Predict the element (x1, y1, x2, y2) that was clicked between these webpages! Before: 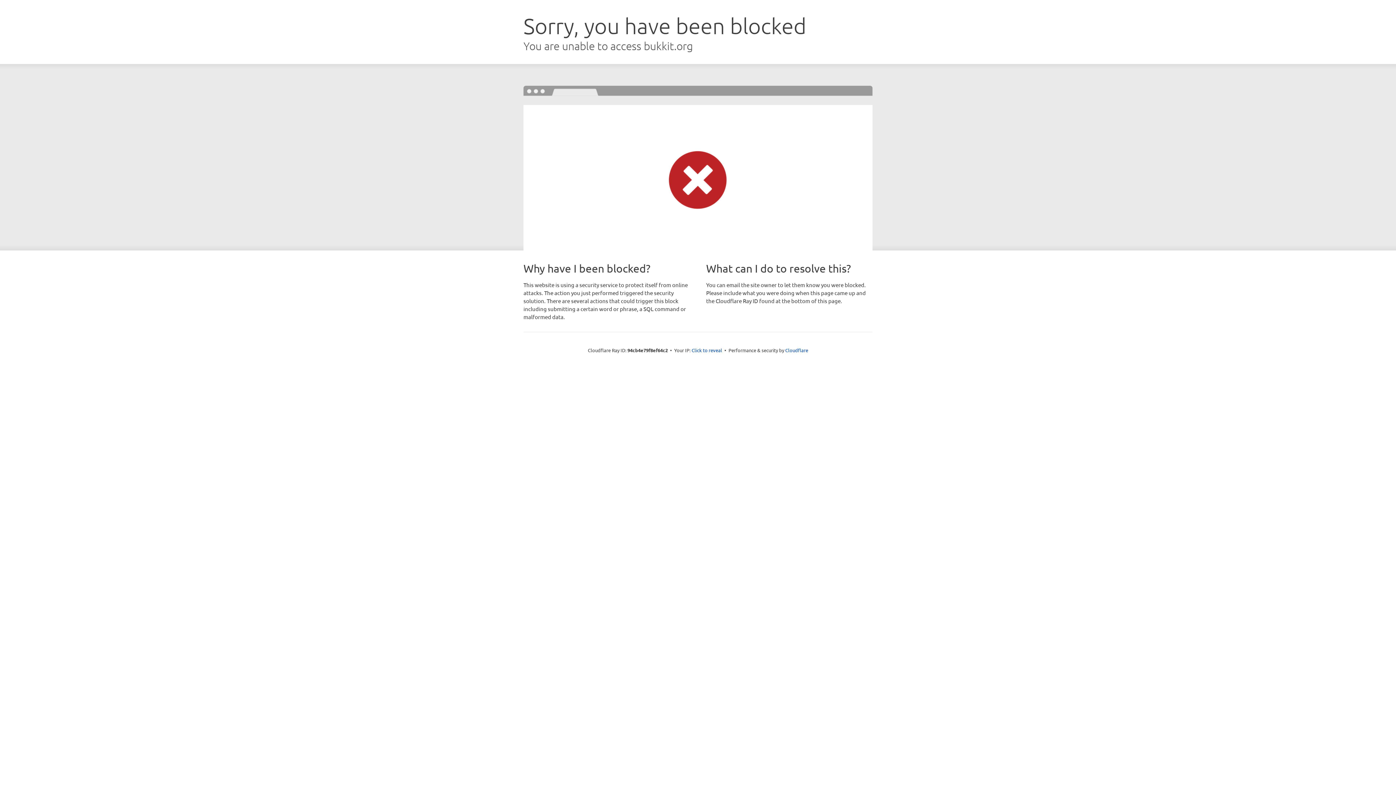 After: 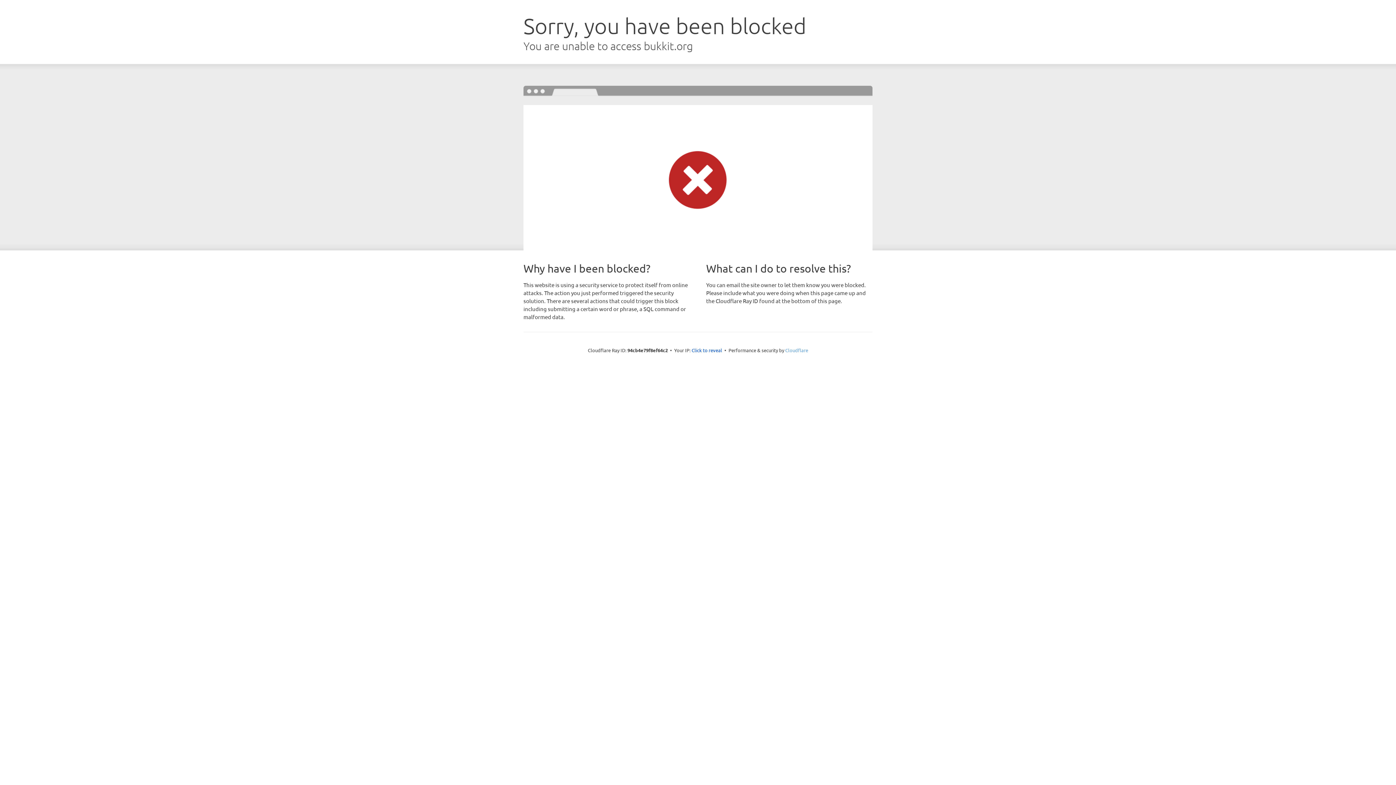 Action: label: Cloudflare bbox: (785, 347, 808, 353)